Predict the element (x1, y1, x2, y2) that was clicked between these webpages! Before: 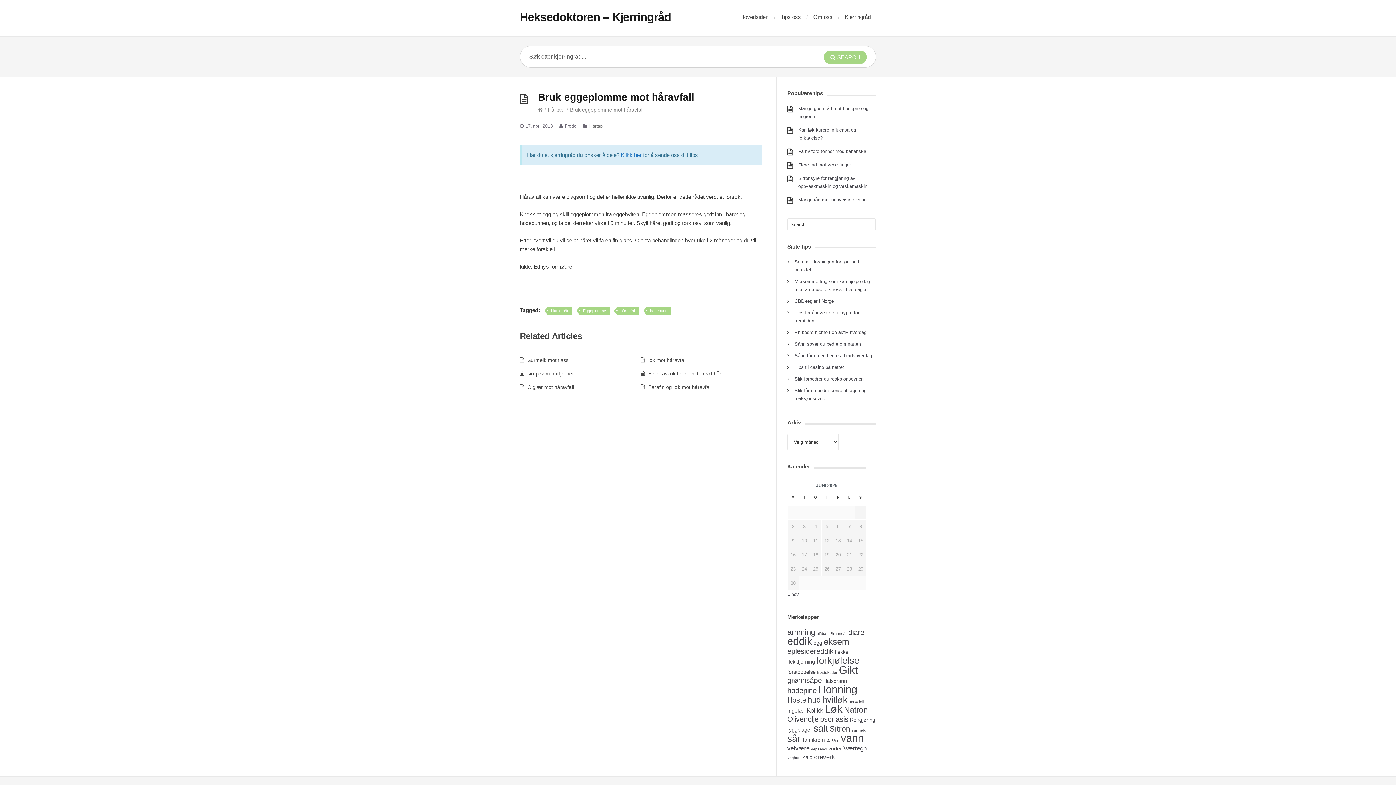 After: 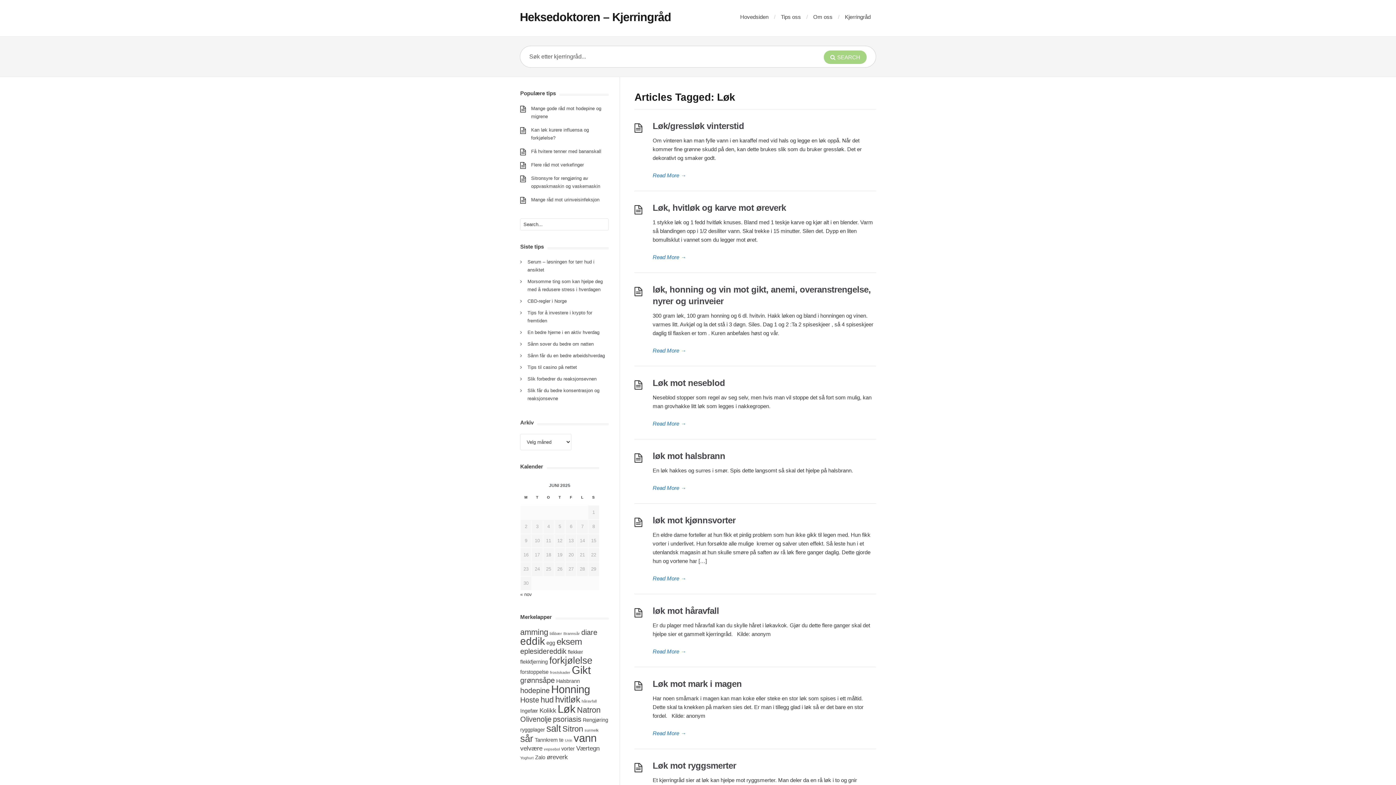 Action: label: Løk (12 elementer) bbox: (824, 703, 842, 715)